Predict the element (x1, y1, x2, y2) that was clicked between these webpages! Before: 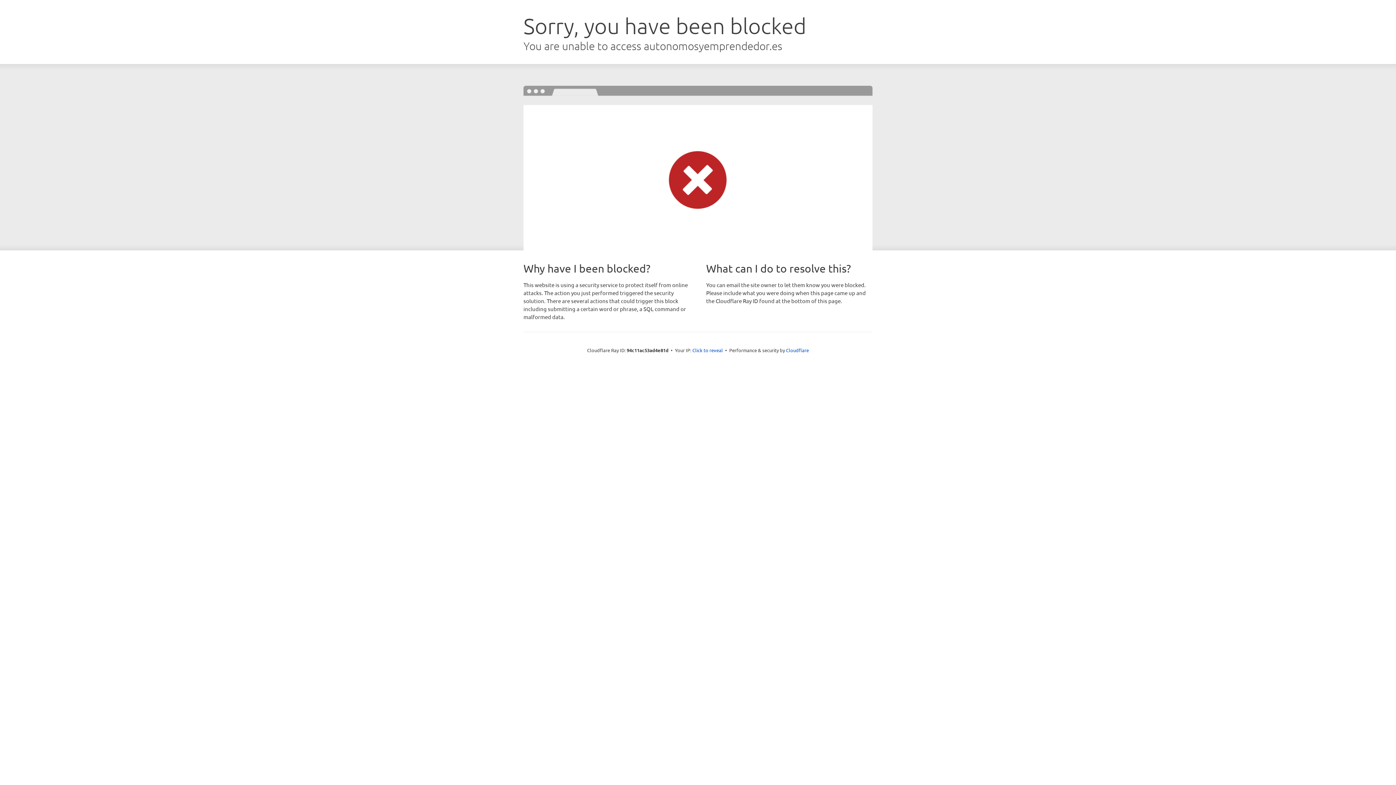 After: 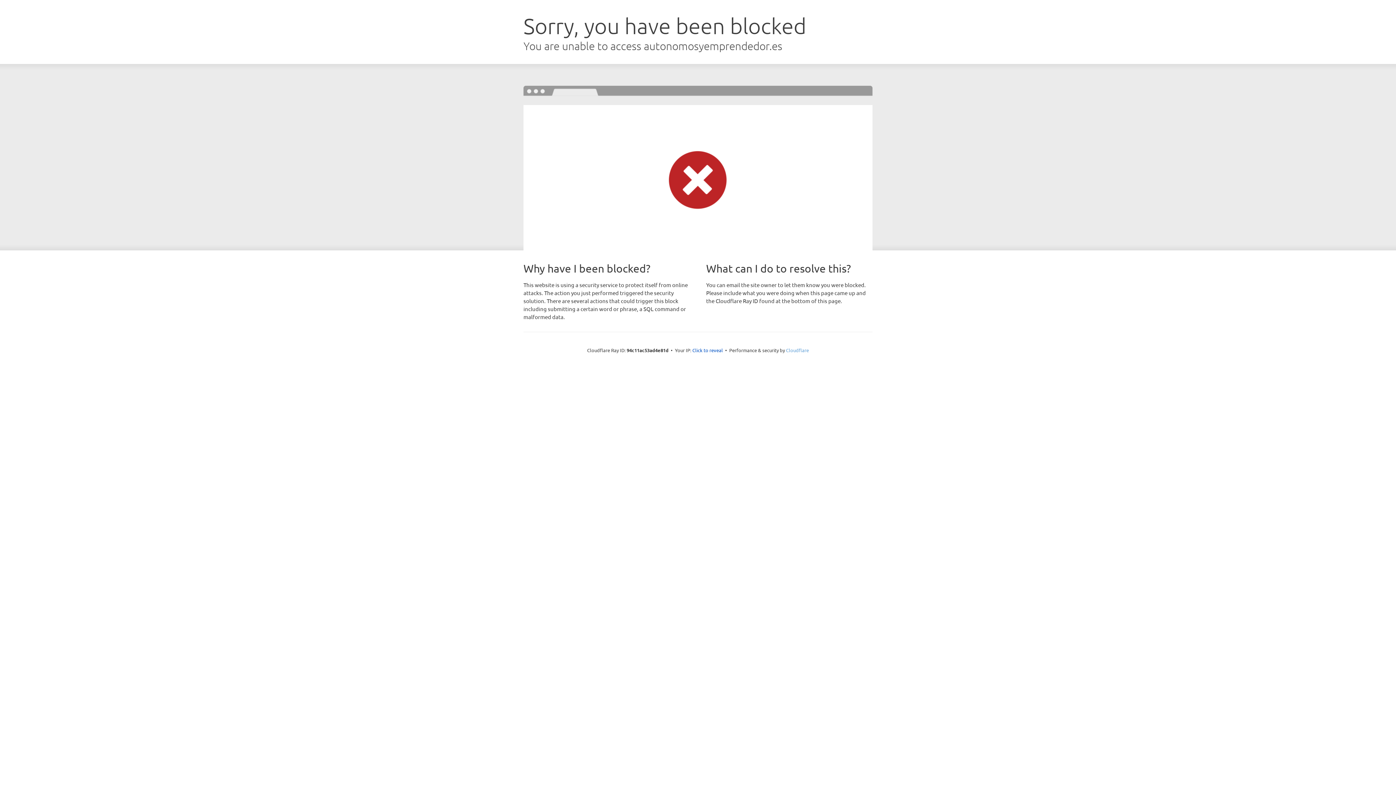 Action: label: Cloudflare bbox: (786, 347, 809, 353)